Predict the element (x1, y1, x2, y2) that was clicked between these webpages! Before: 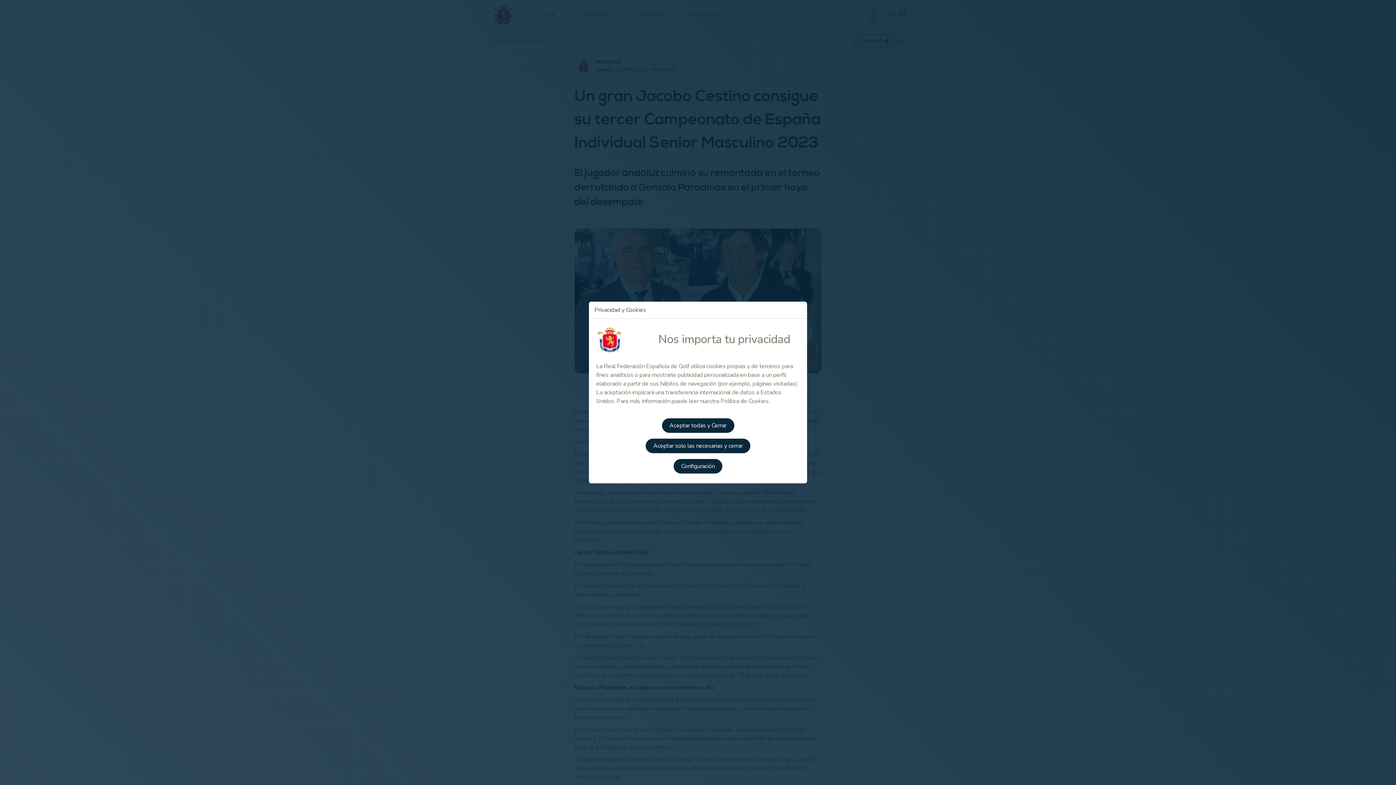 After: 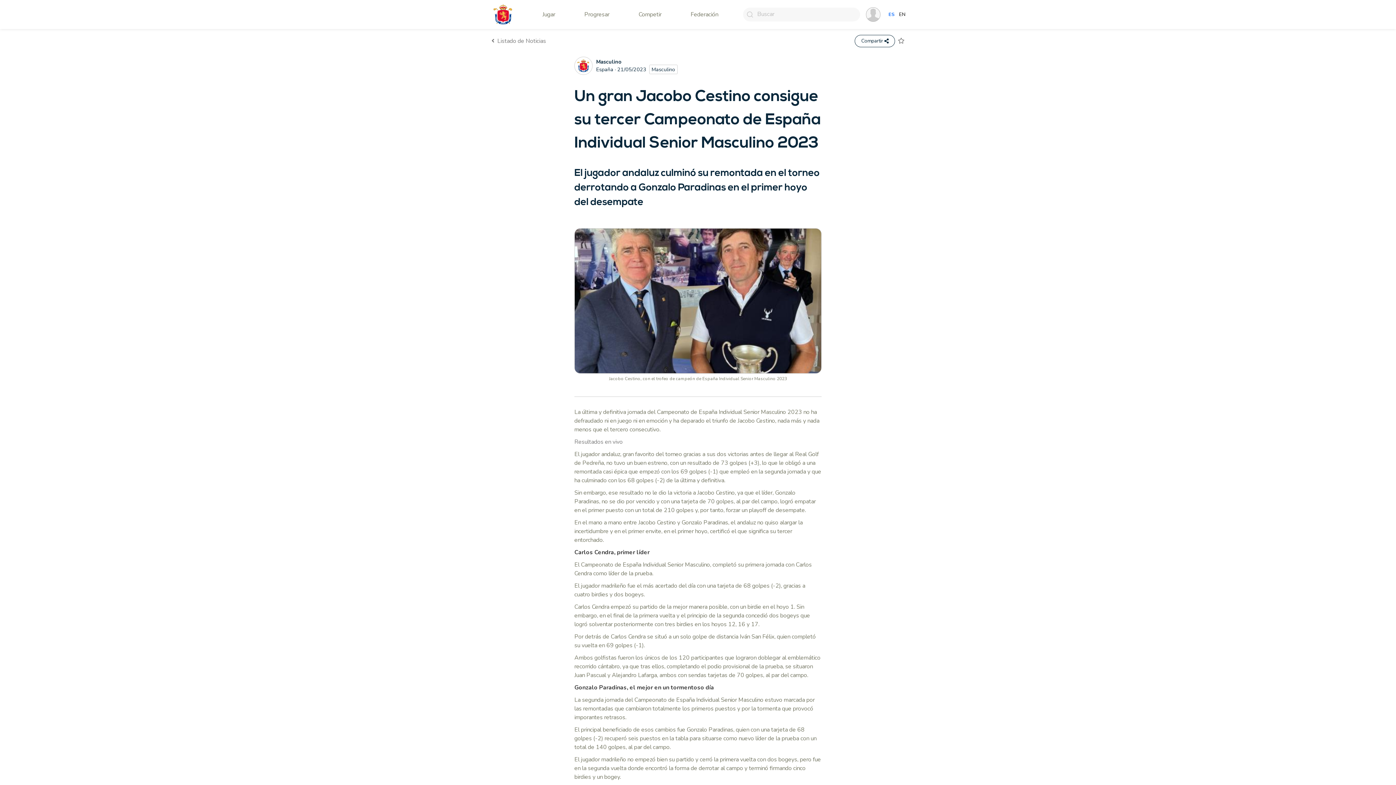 Action: bbox: (662, 418, 734, 433) label: Aceptar todas y Cerrar